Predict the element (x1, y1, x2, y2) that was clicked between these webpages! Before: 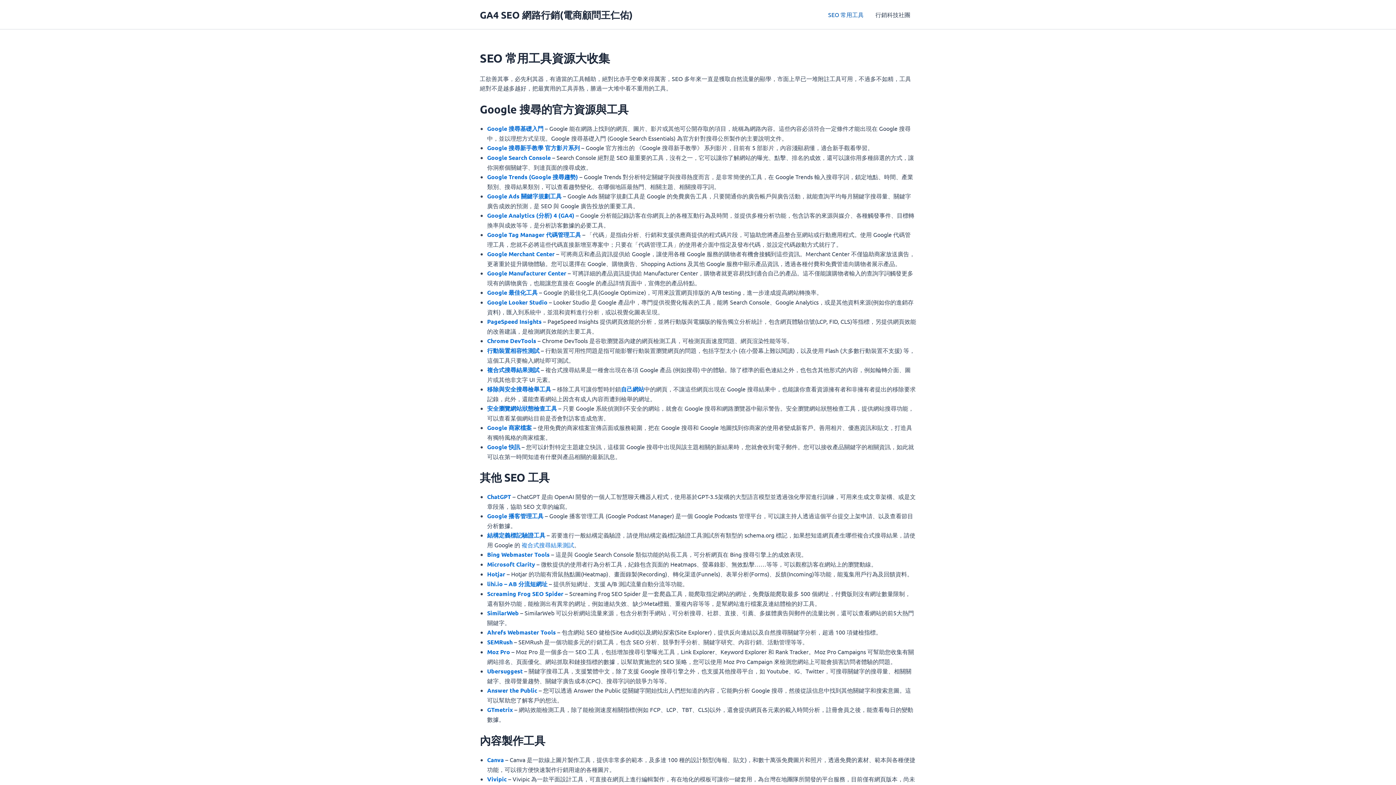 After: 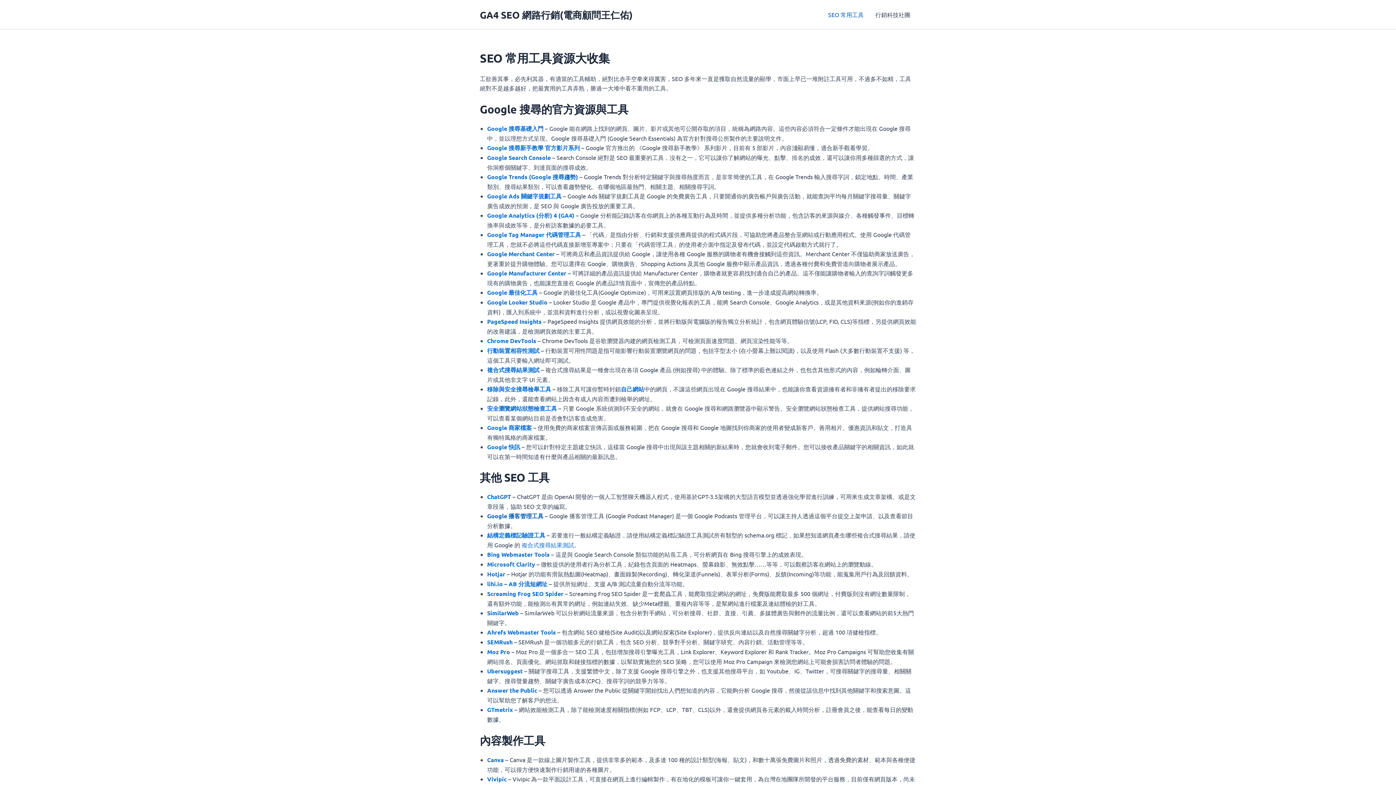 Action: label: Google 播客管理工具 bbox: (487, 512, 543, 520)